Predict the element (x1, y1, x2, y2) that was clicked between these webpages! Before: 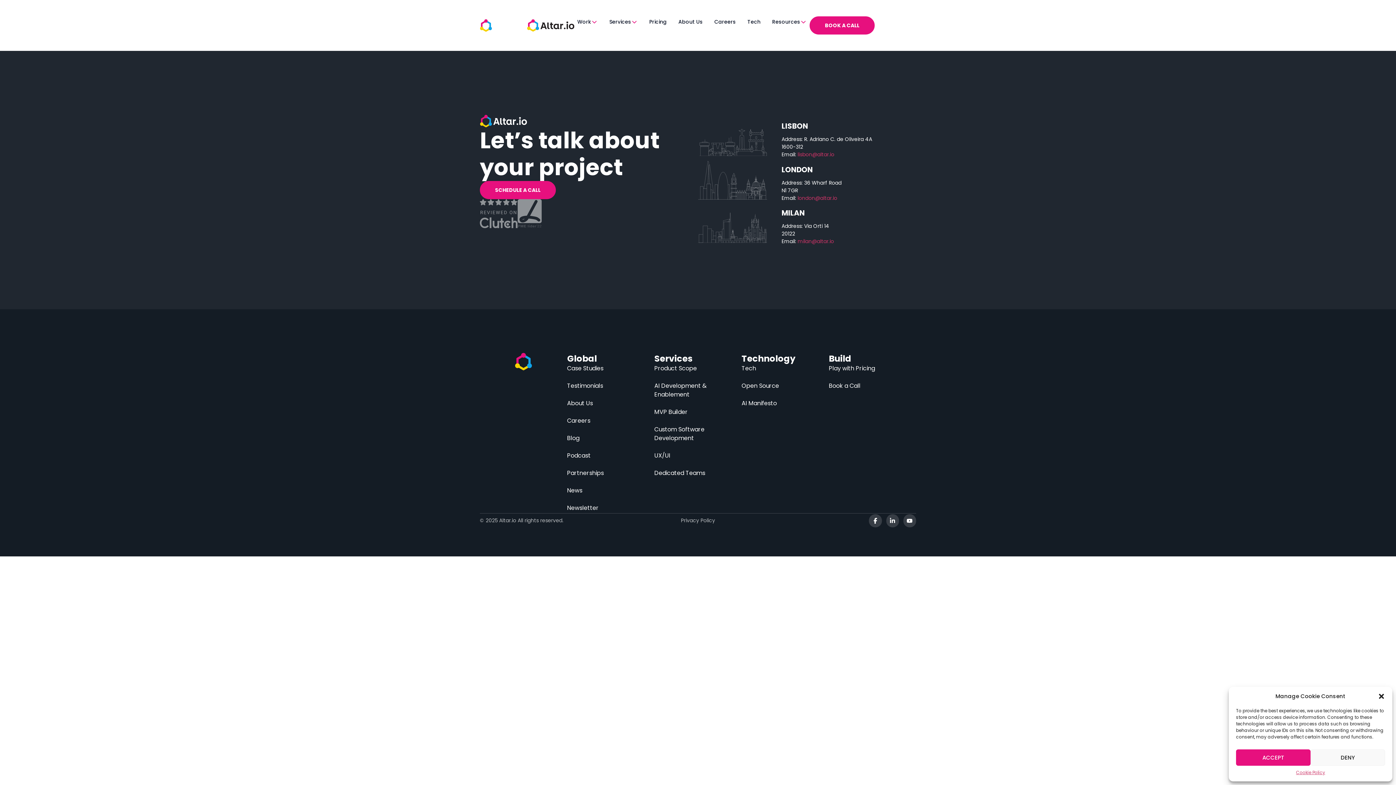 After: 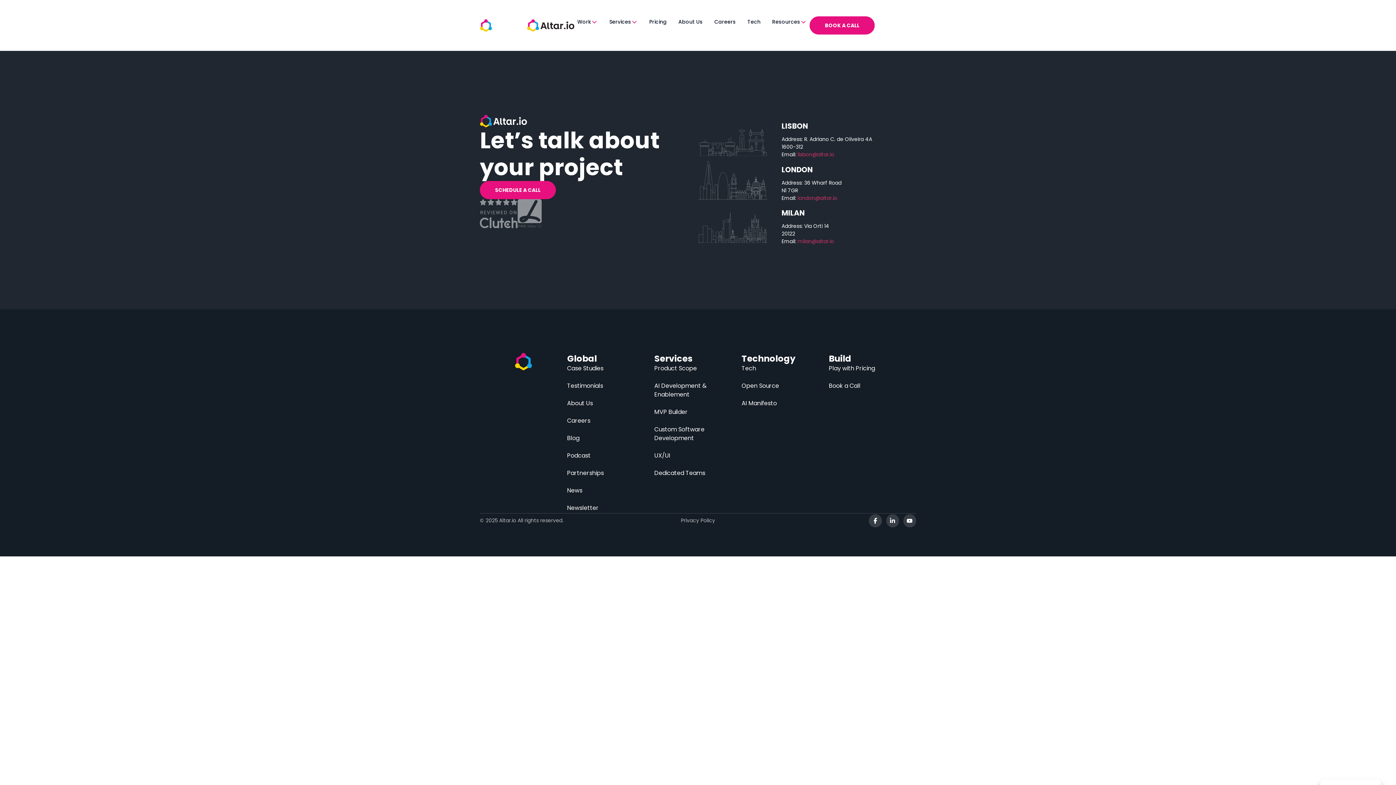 Action: label: DENY bbox: (1310, 749, 1385, 766)